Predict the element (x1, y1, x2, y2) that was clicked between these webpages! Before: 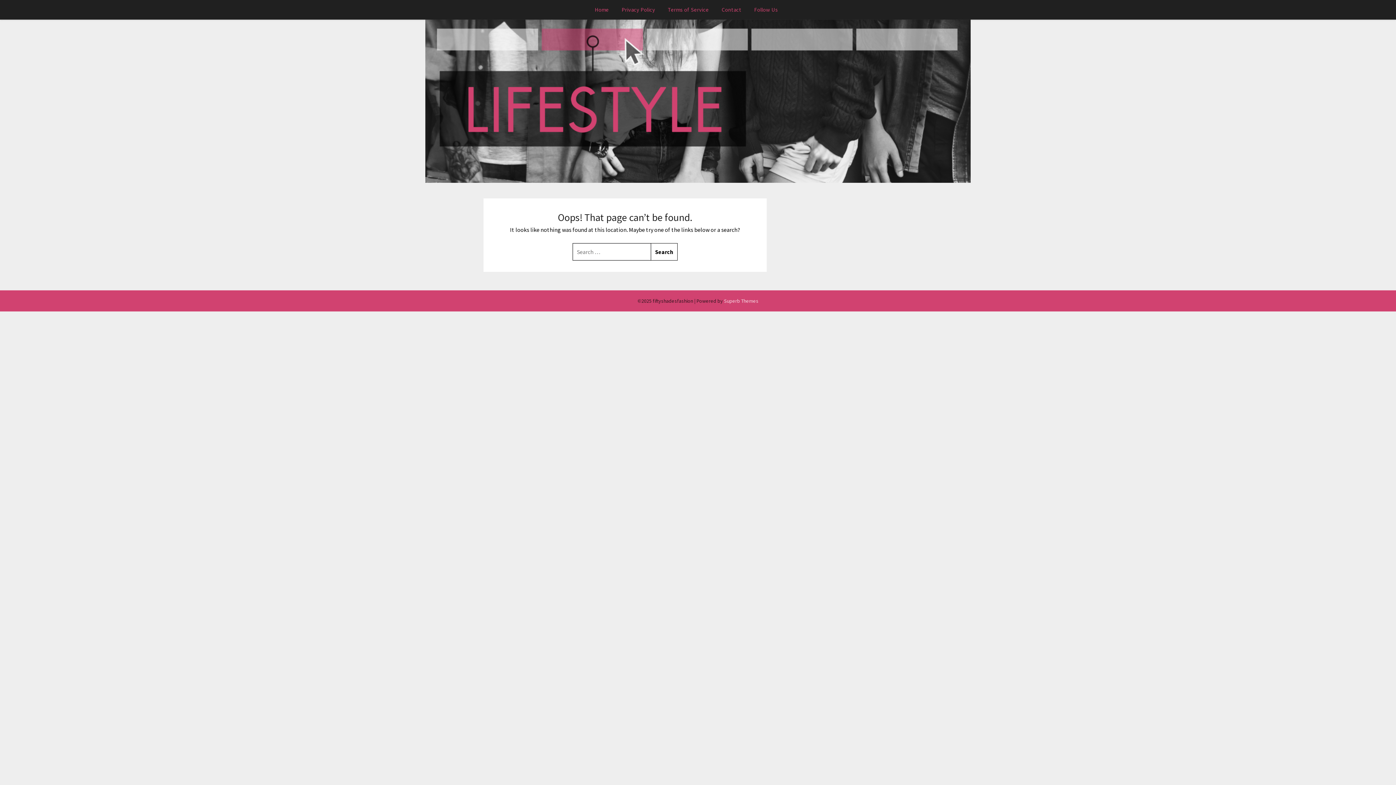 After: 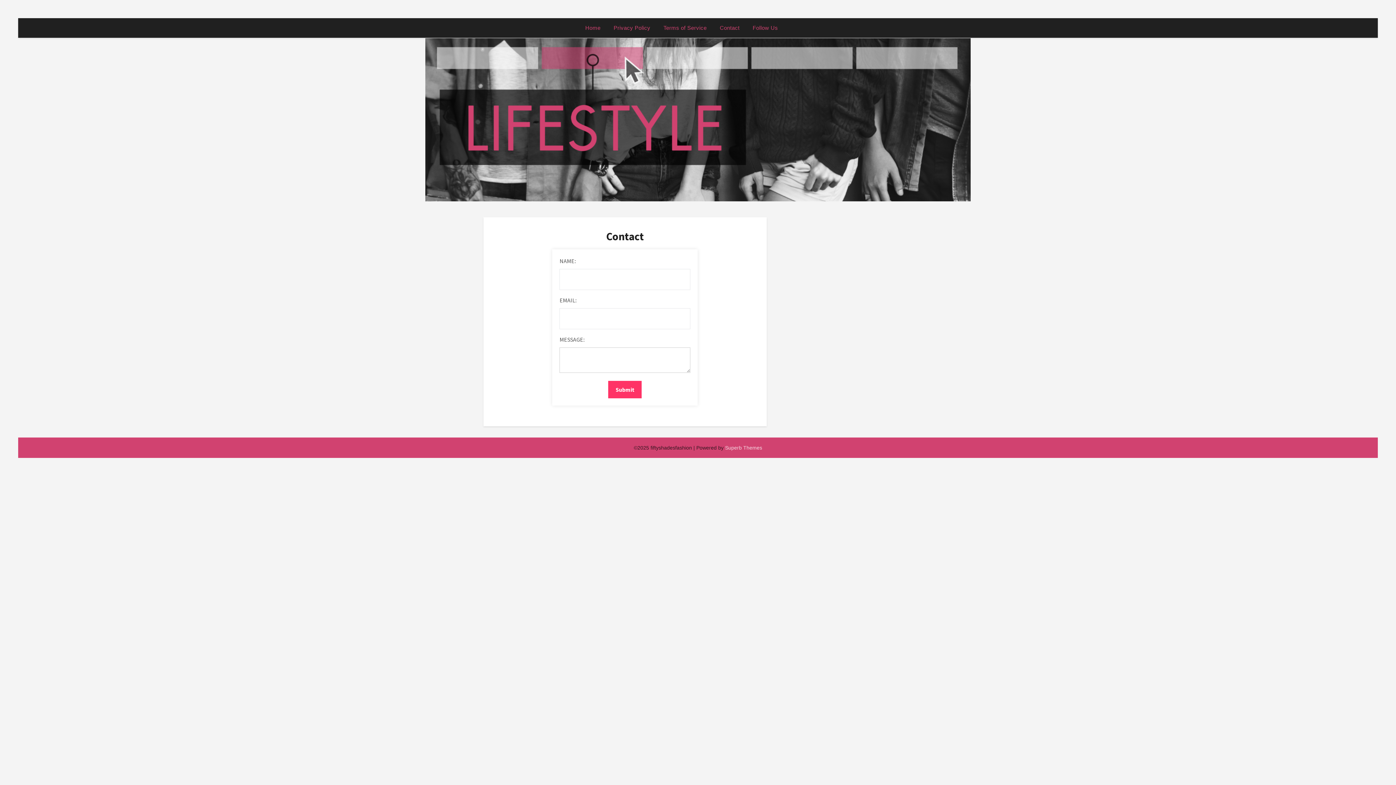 Action: label: Contact bbox: (716, 0, 747, 19)